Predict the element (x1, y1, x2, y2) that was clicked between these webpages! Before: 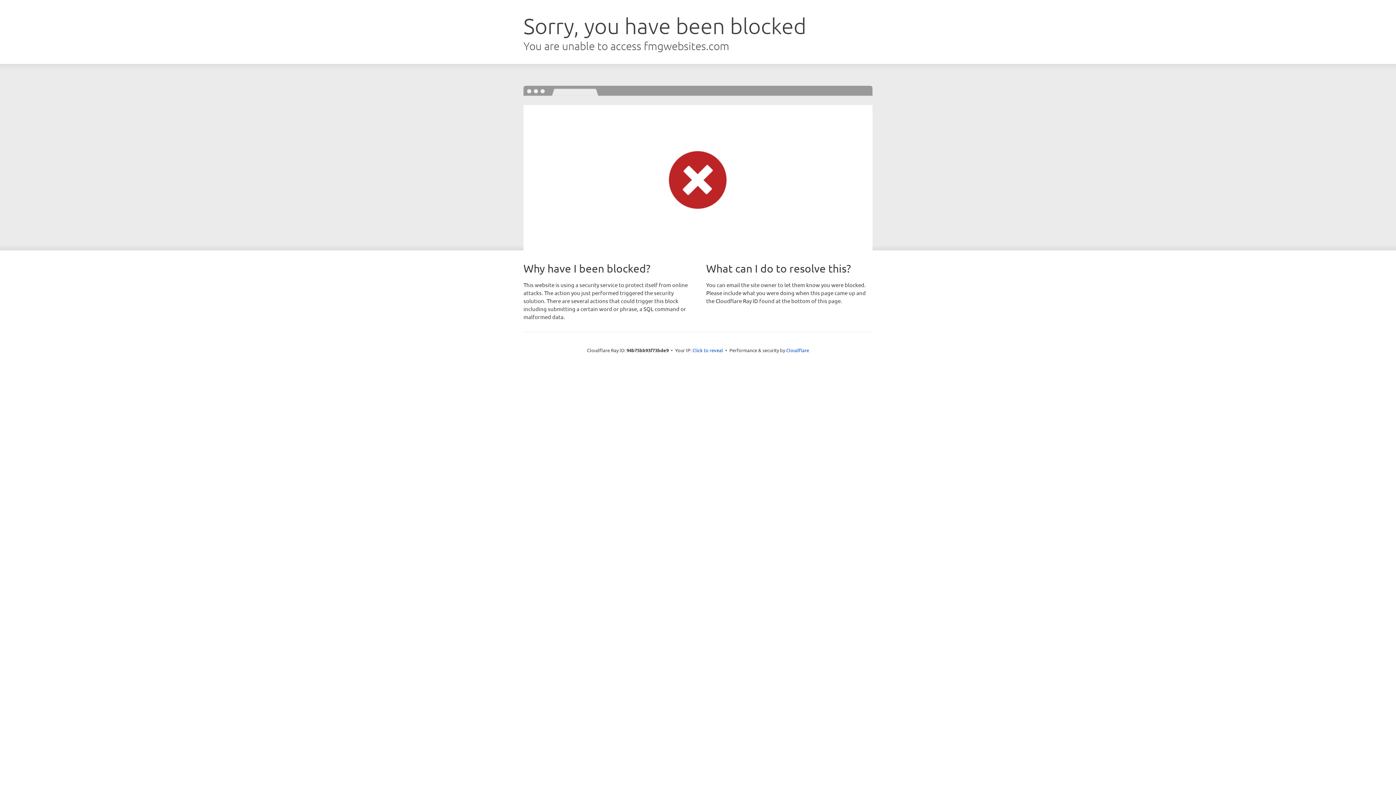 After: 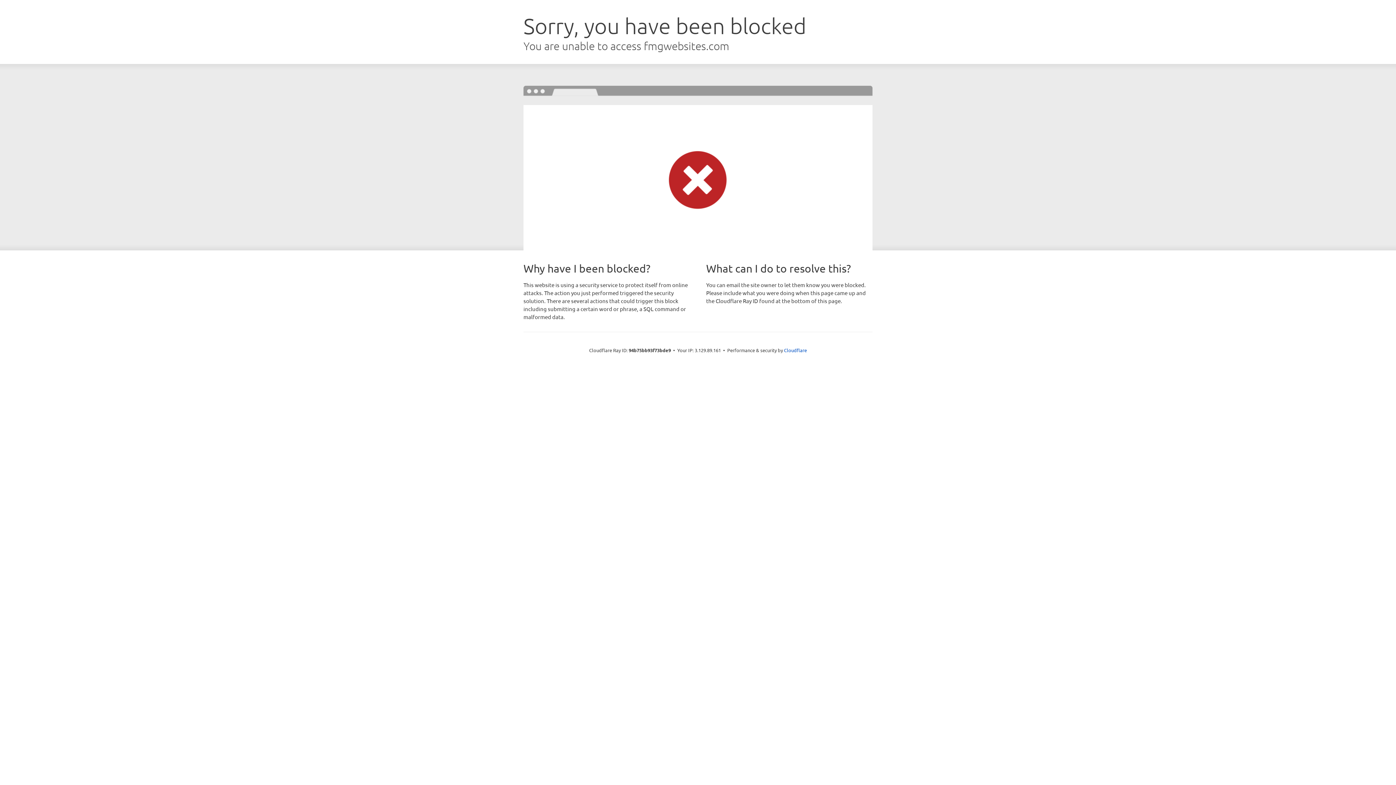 Action: bbox: (692, 346, 723, 353) label: Click to reveal